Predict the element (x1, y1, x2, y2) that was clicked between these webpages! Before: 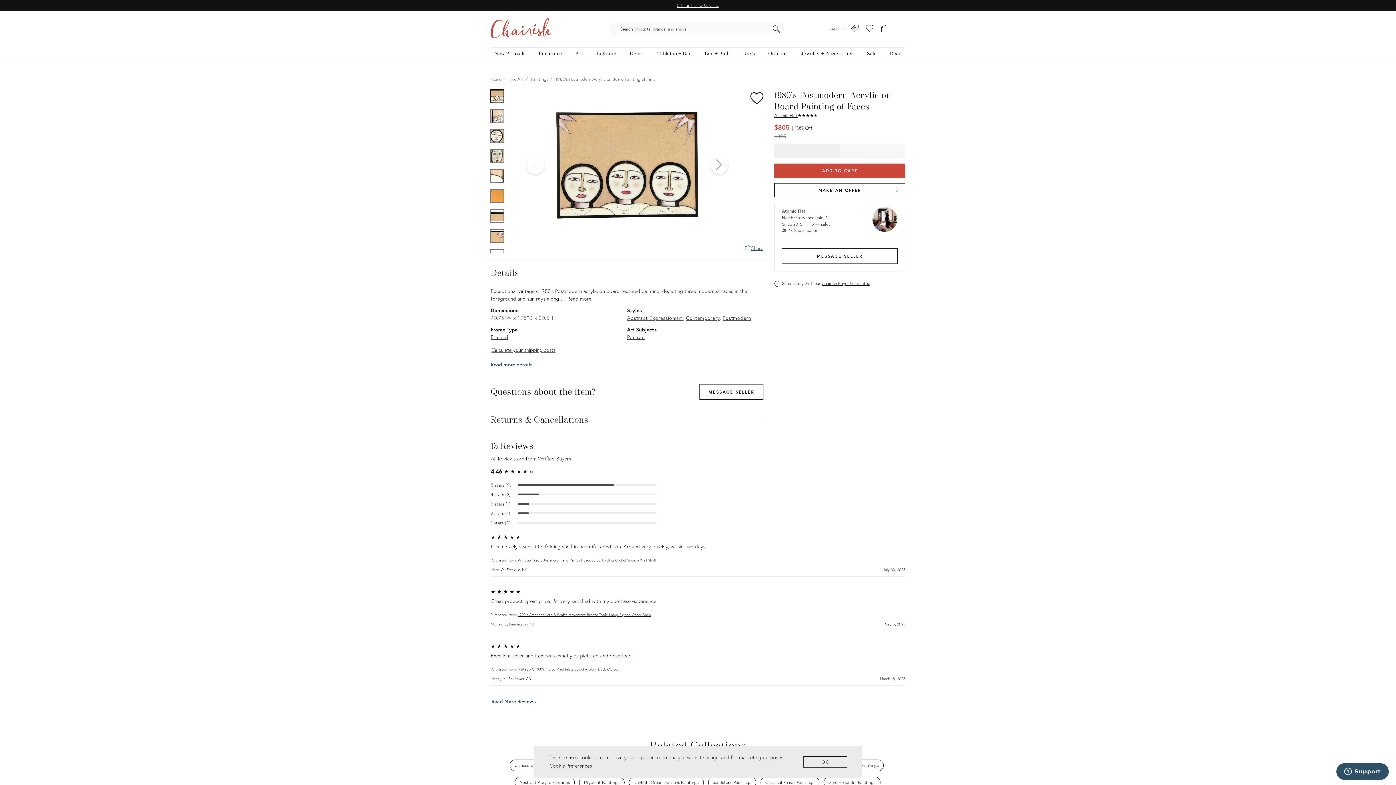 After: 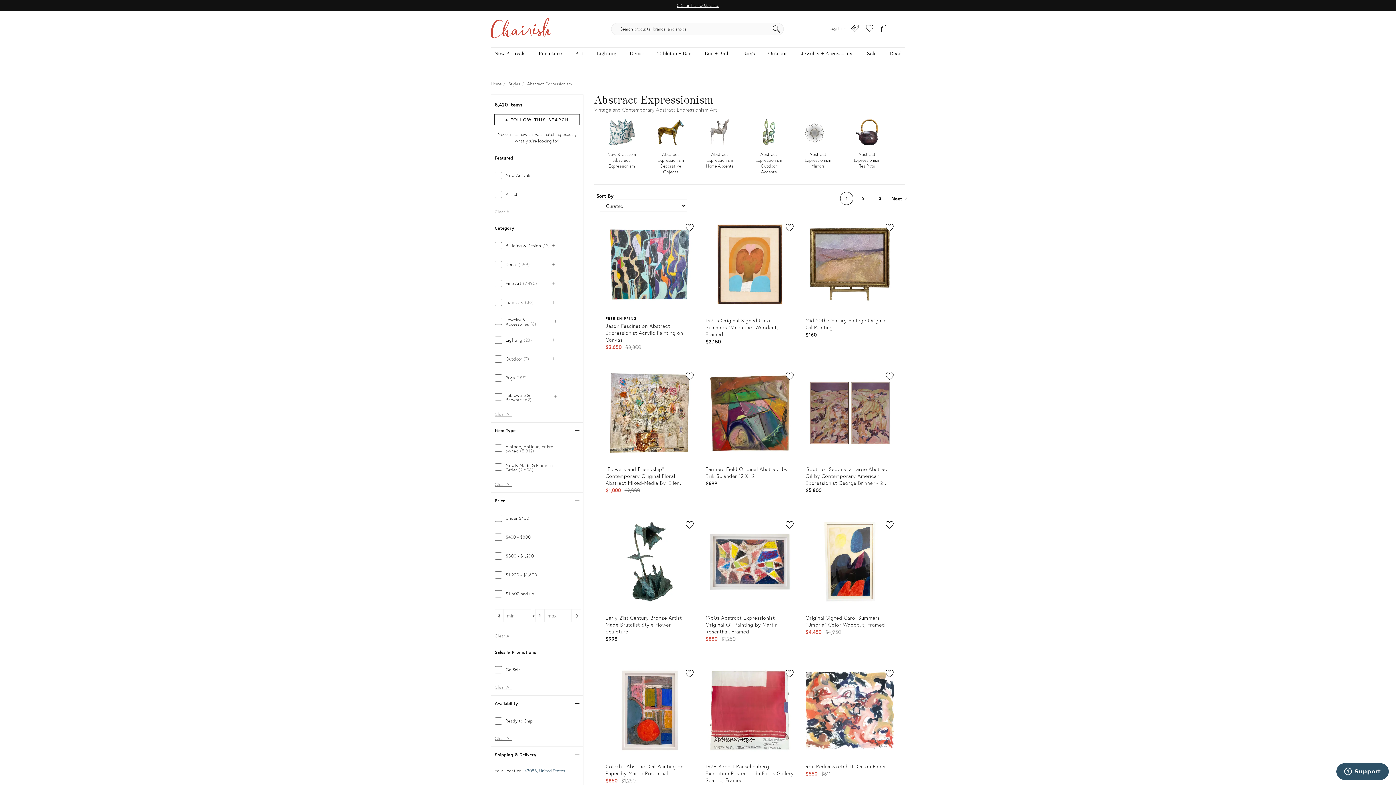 Action: bbox: (627, 314, 683, 321) label: Abstract Expressionism